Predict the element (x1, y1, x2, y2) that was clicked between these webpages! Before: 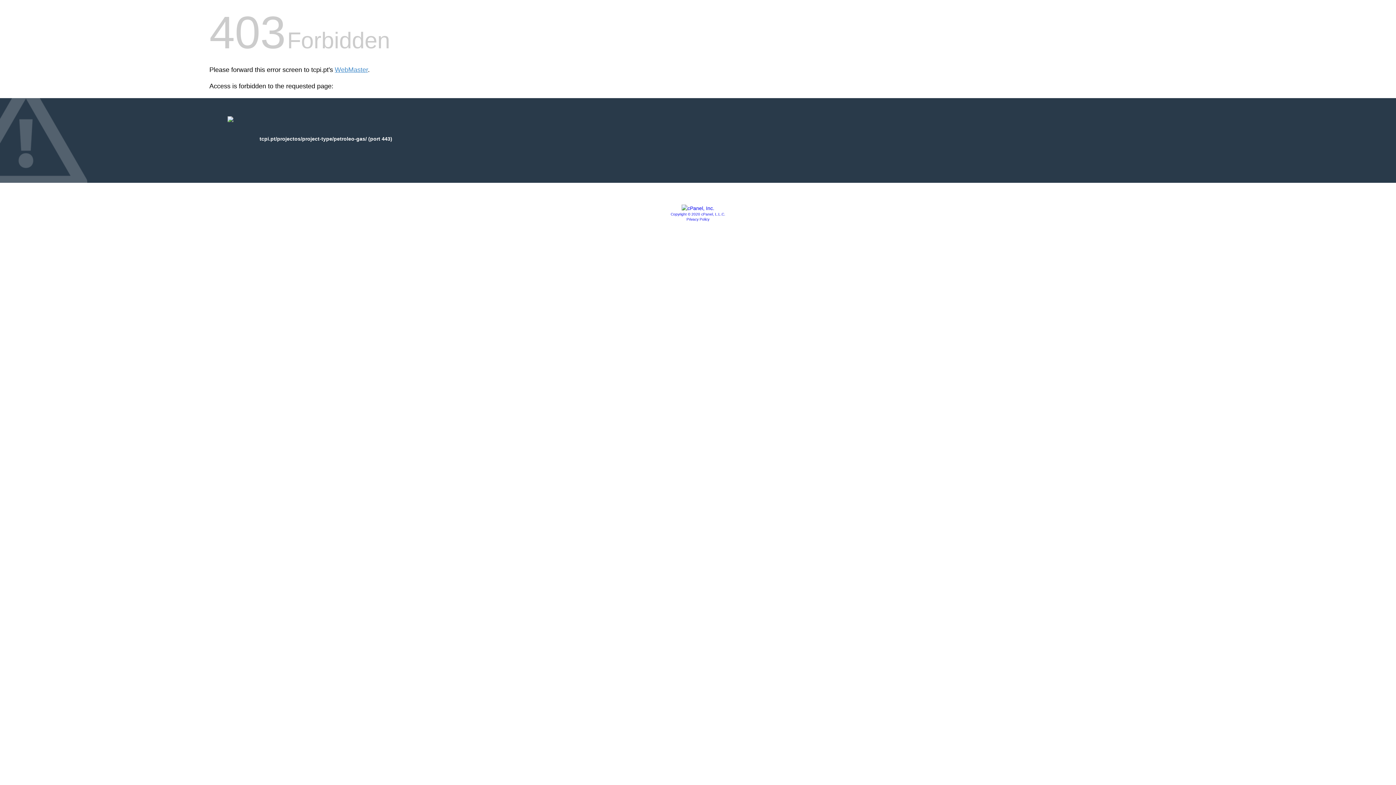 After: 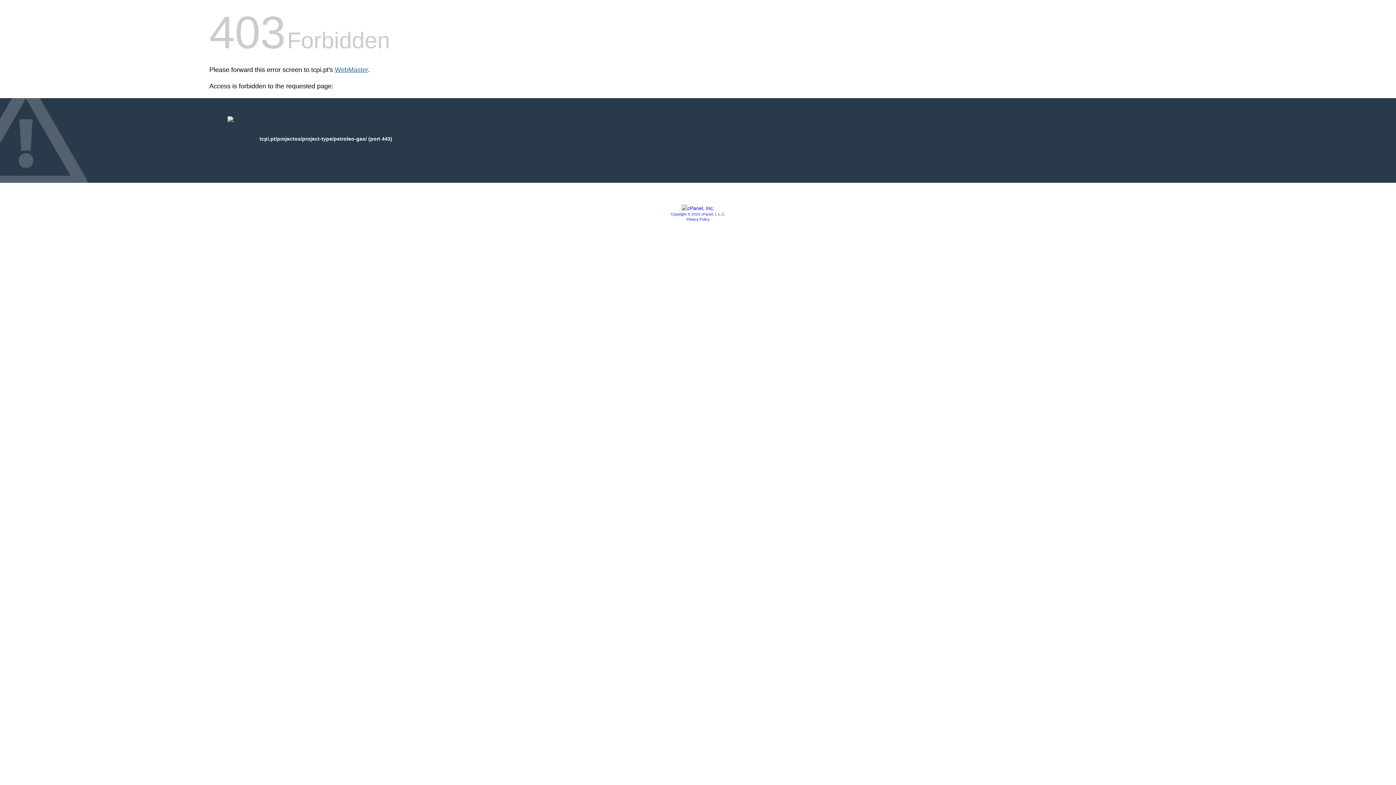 Action: bbox: (334, 66, 368, 73) label: WebMaster